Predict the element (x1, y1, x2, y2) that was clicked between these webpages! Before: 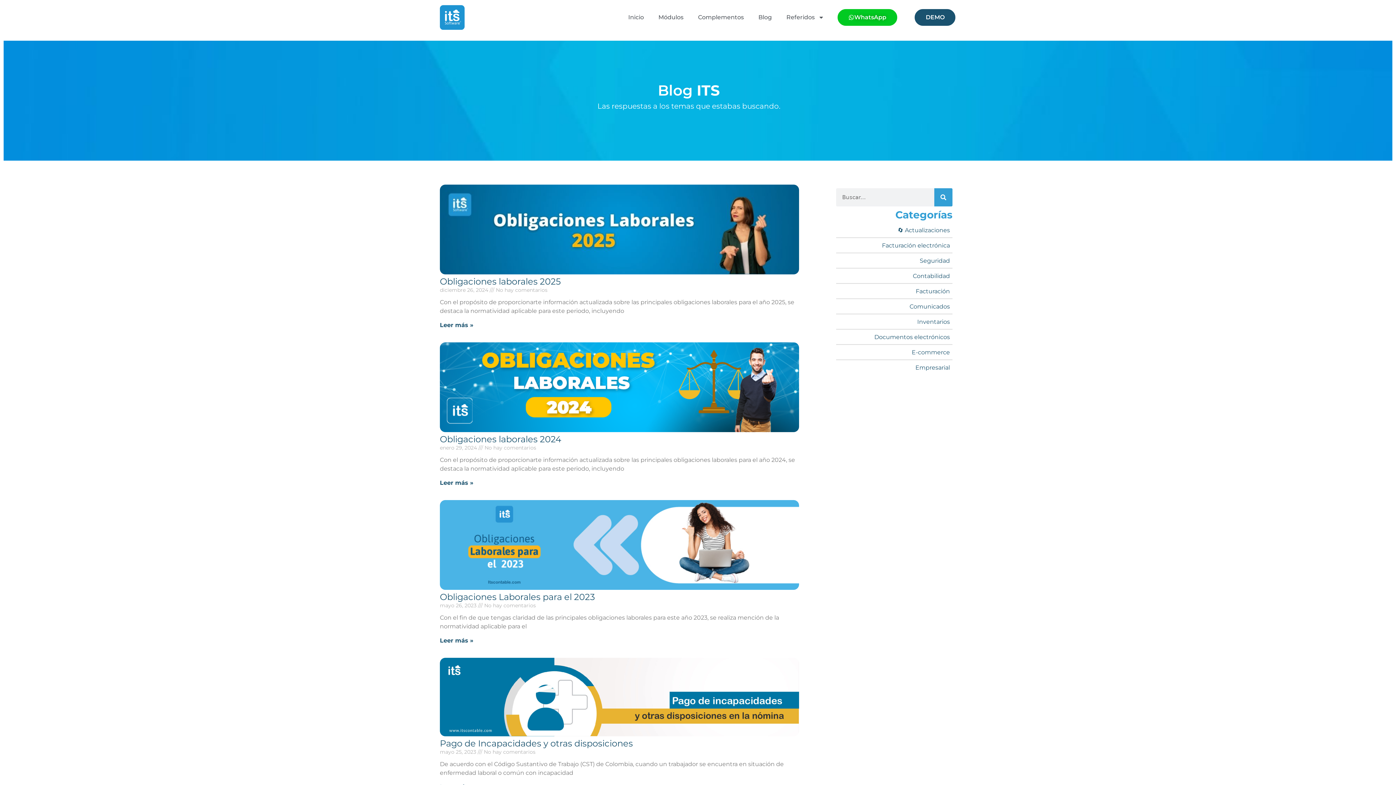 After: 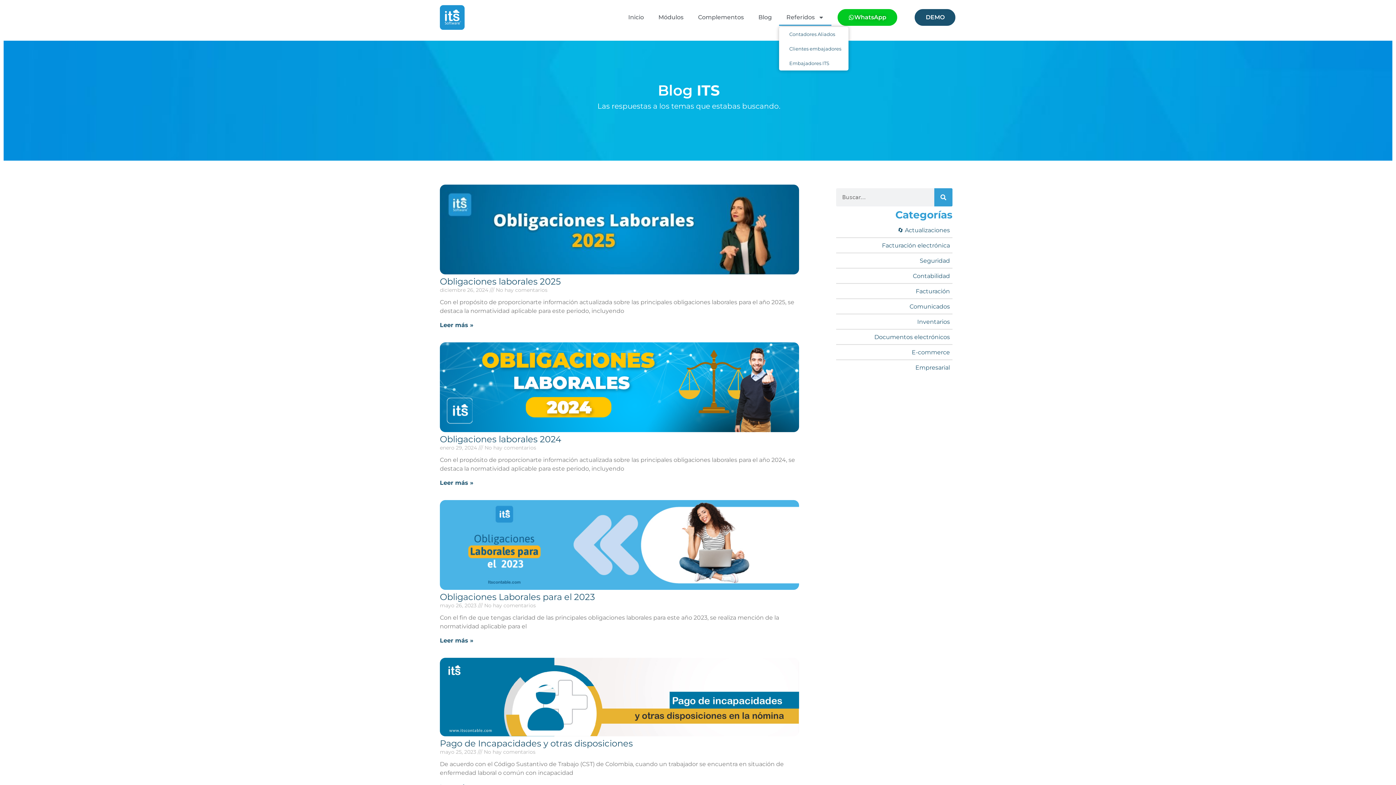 Action: bbox: (779, 9, 831, 25) label: Referidos